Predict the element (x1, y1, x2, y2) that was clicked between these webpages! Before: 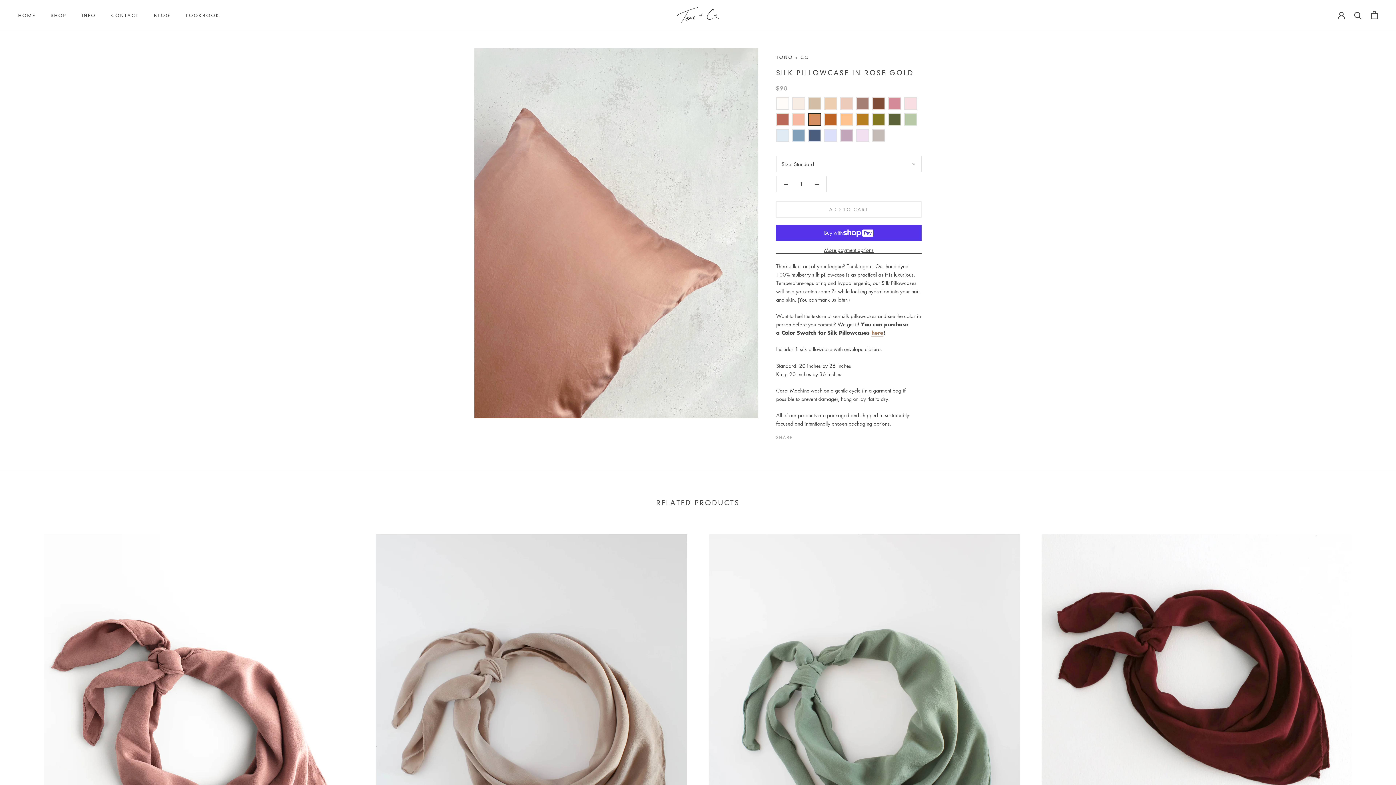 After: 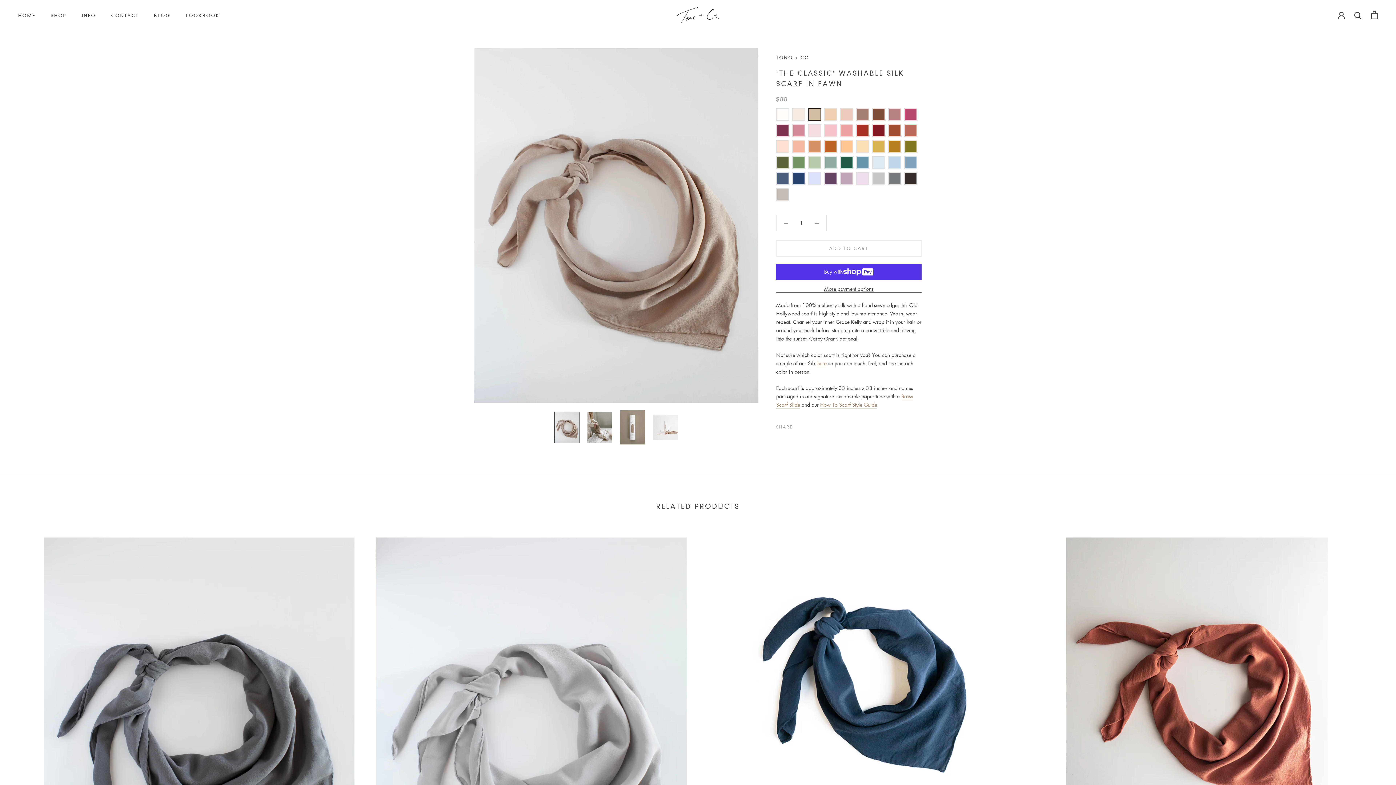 Action: bbox: (376, 534, 687, 922)